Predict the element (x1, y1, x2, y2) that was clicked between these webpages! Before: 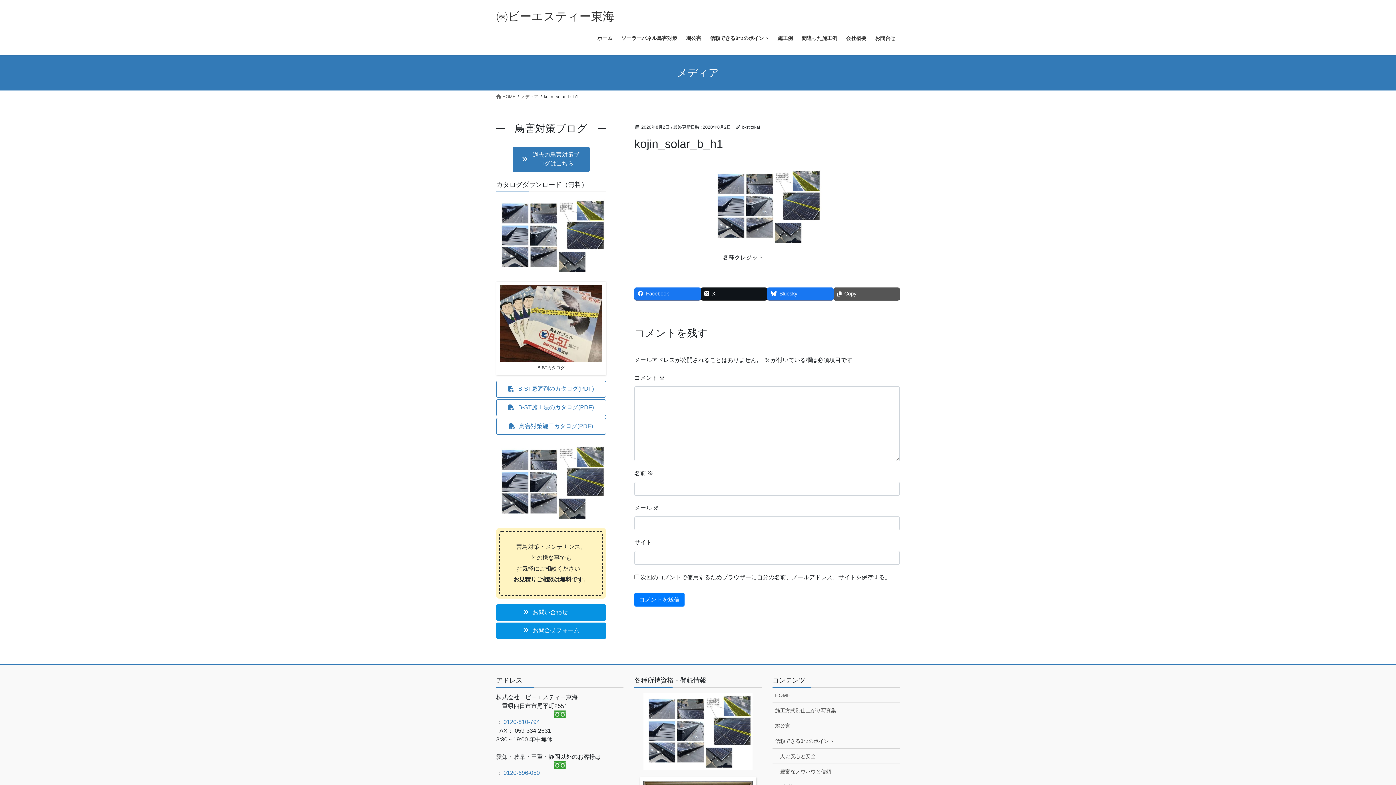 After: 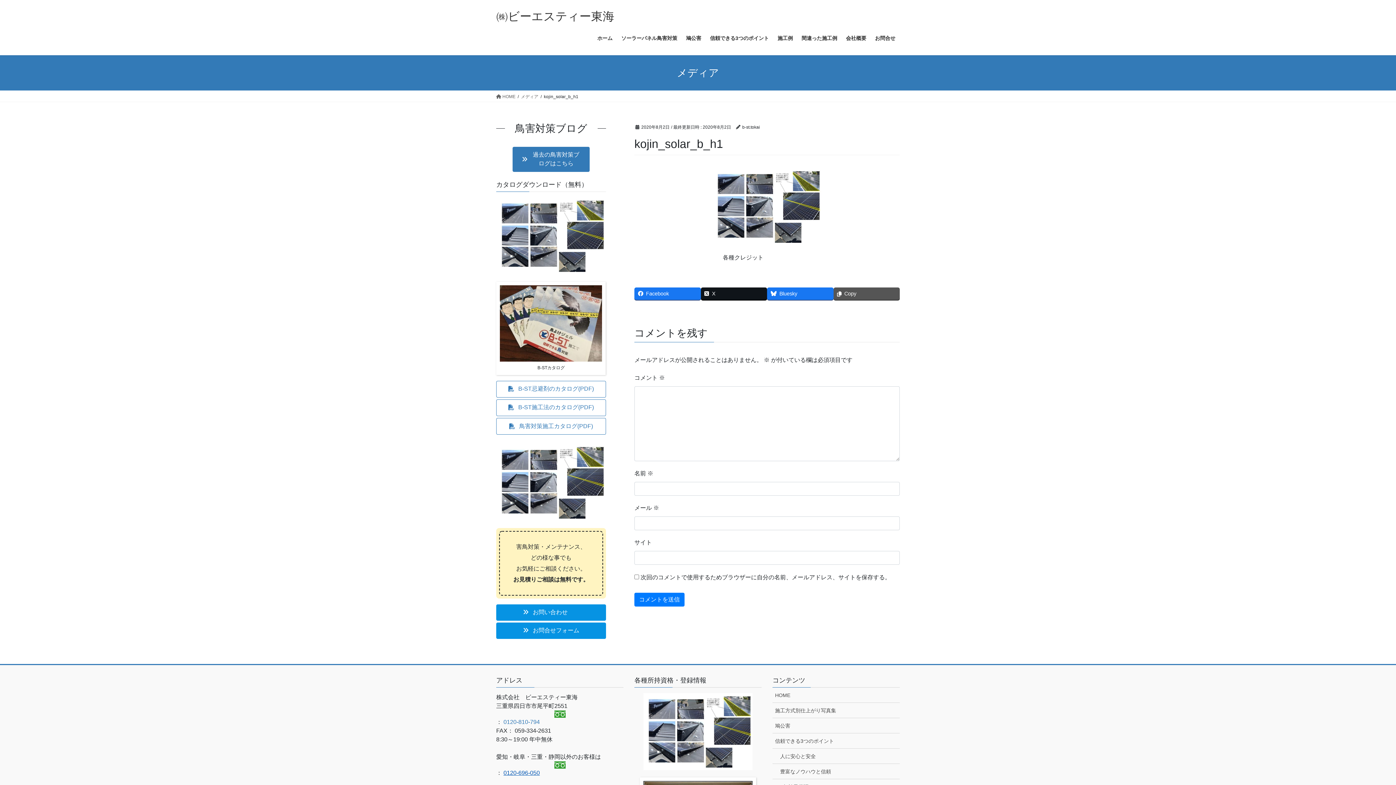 Action: bbox: (503, 770, 540, 776) label: 0120-696-050